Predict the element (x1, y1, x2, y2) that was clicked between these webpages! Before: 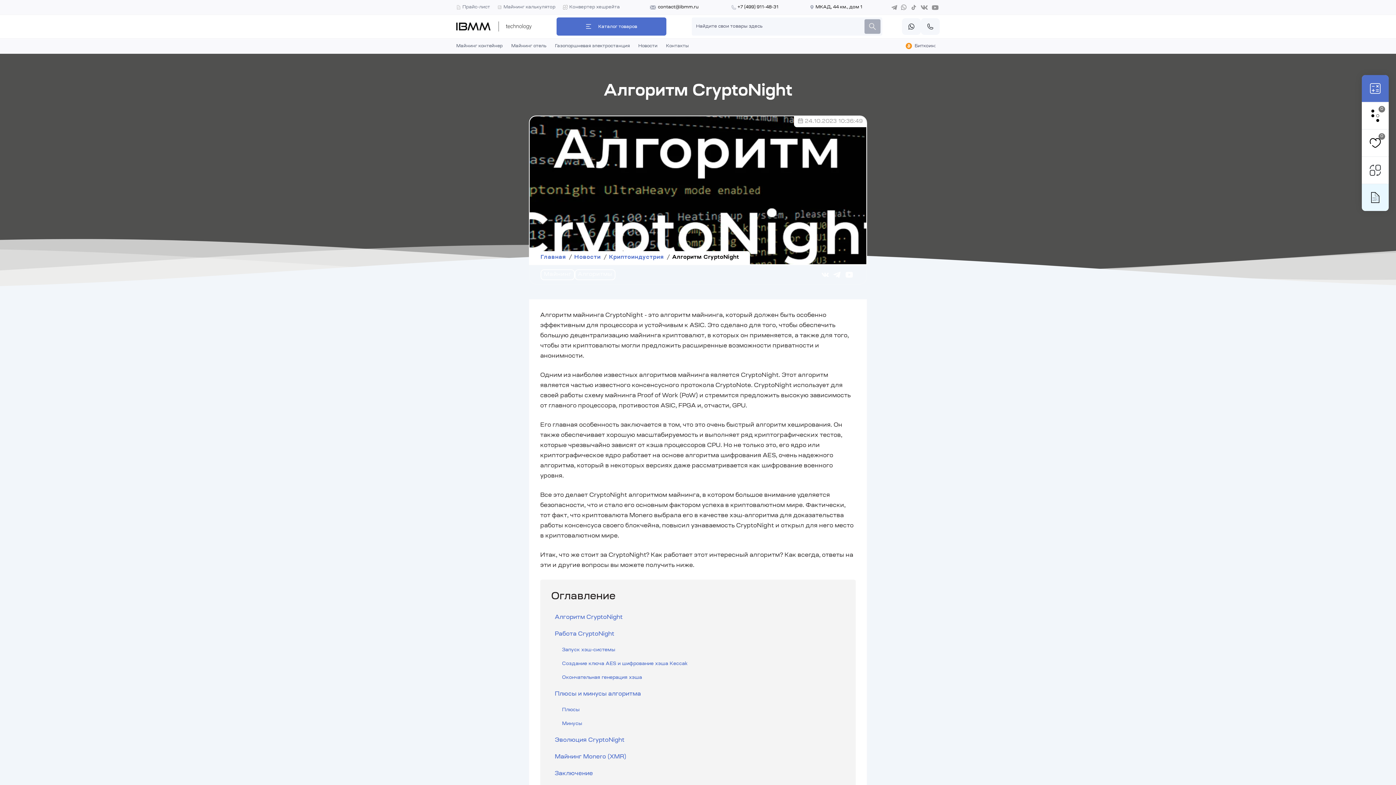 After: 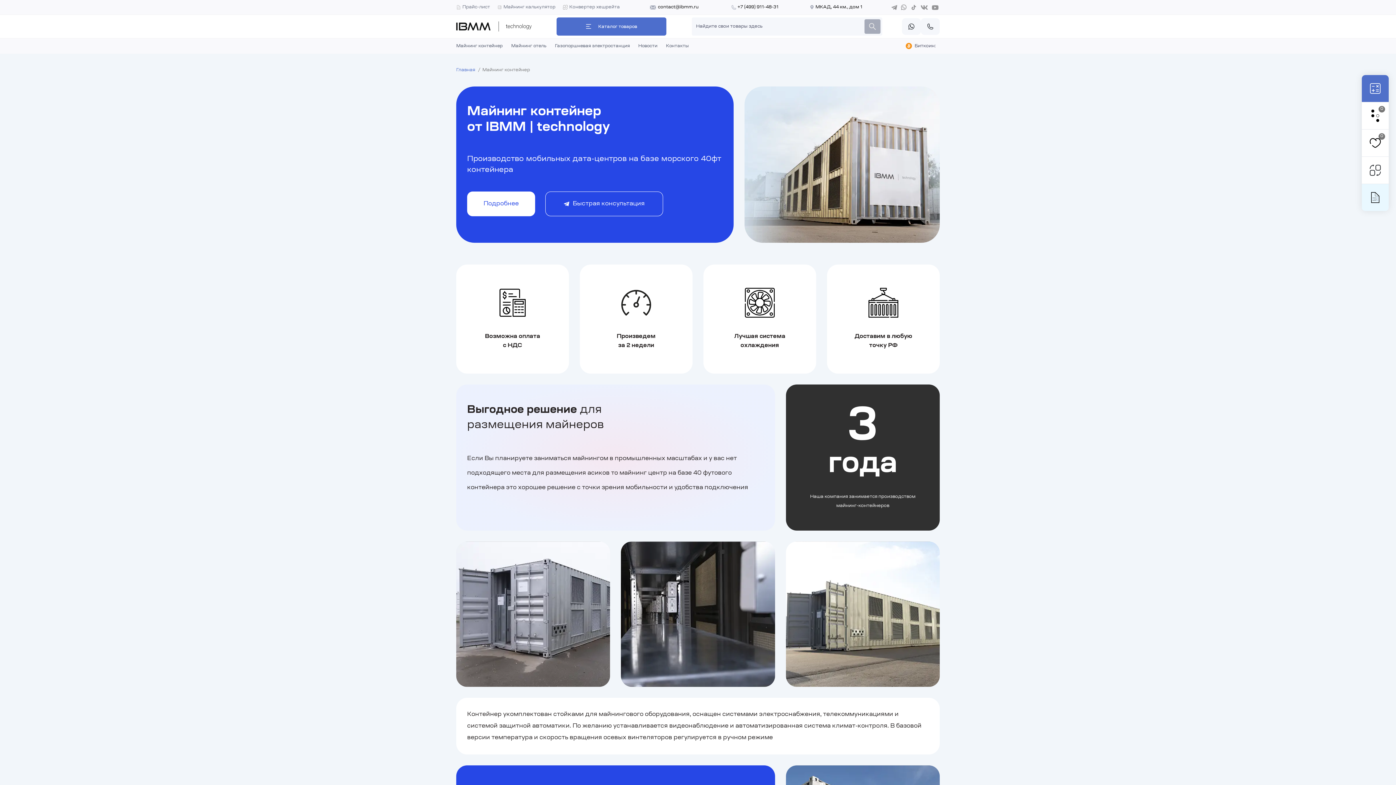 Action: label: Майнинг контейнер bbox: (456, 42, 502, 49)